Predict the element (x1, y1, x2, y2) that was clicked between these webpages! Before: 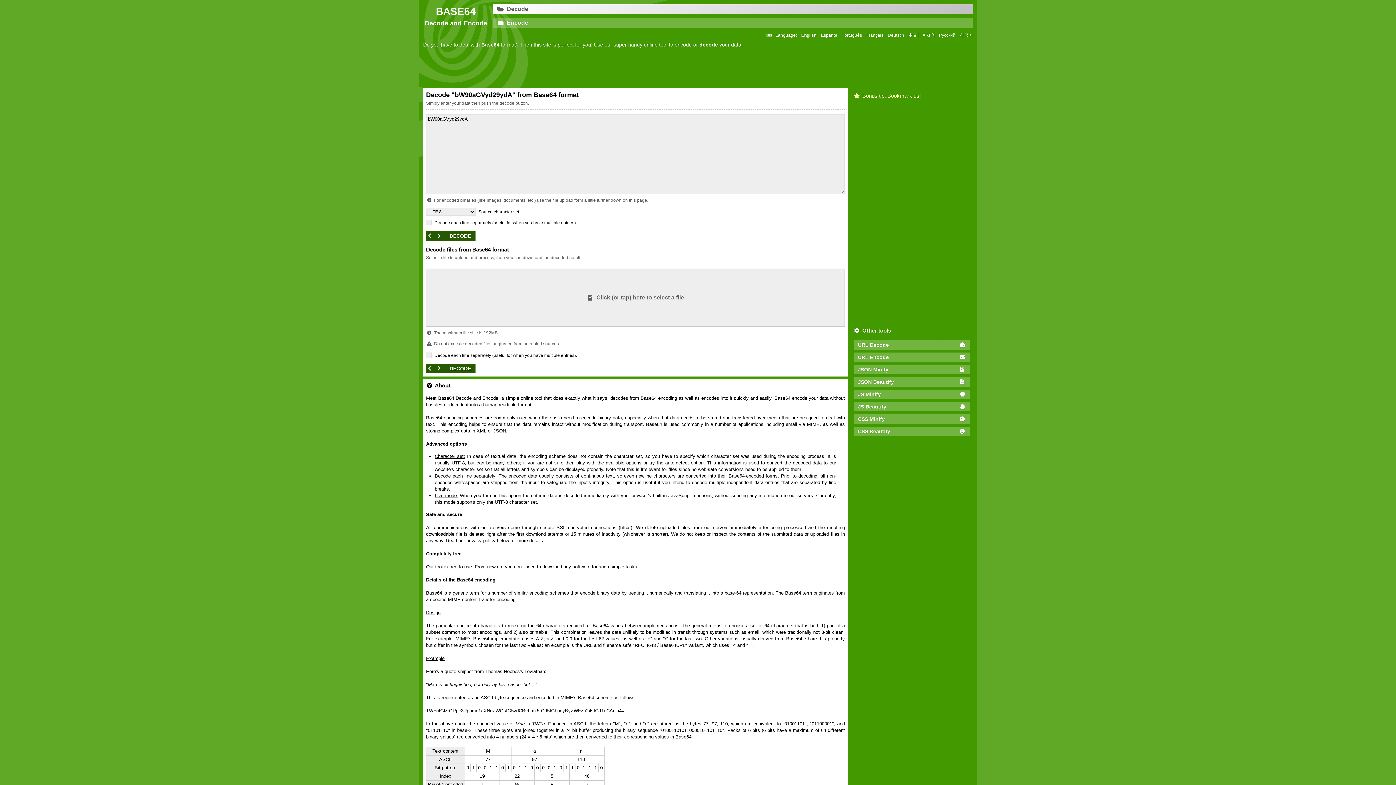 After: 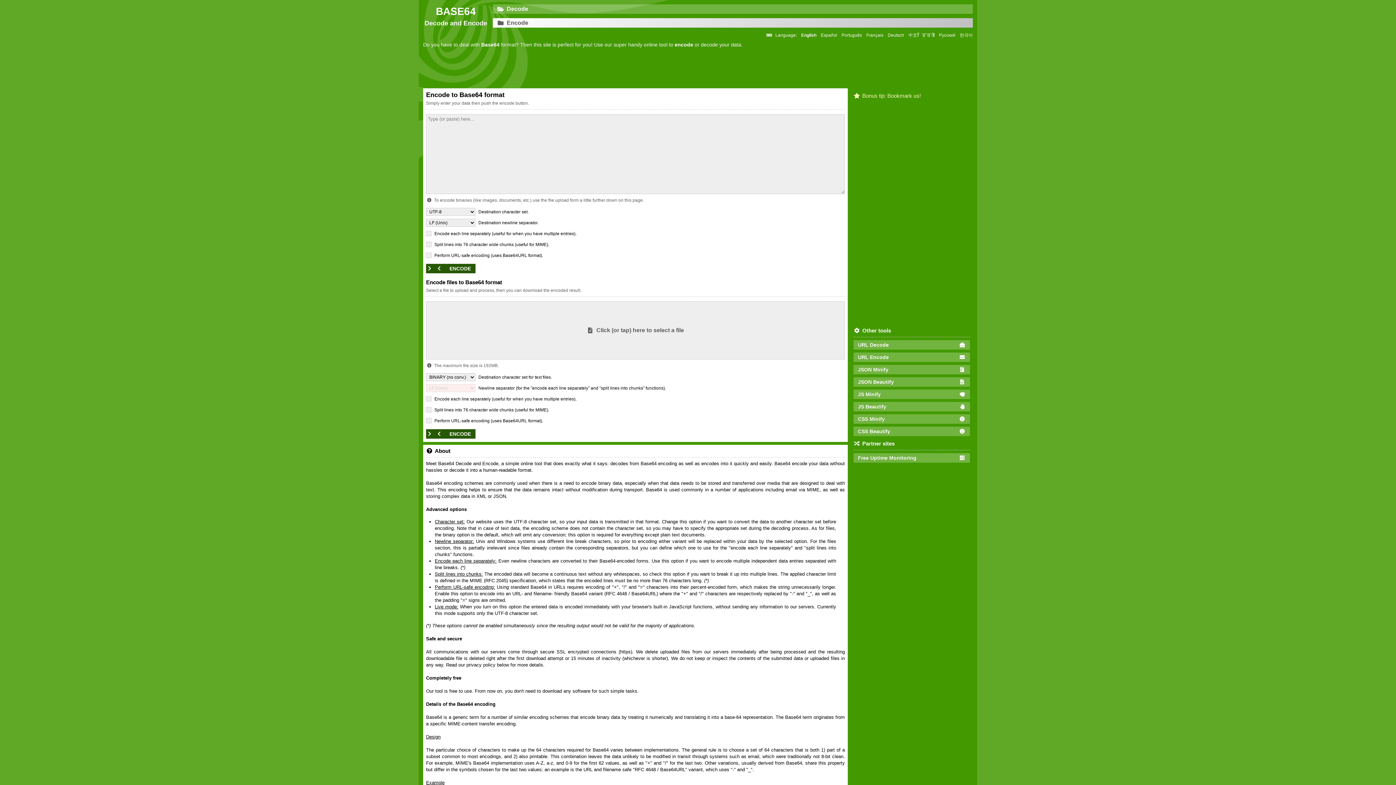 Action: label: Encode bbox: (493, 18, 973, 27)